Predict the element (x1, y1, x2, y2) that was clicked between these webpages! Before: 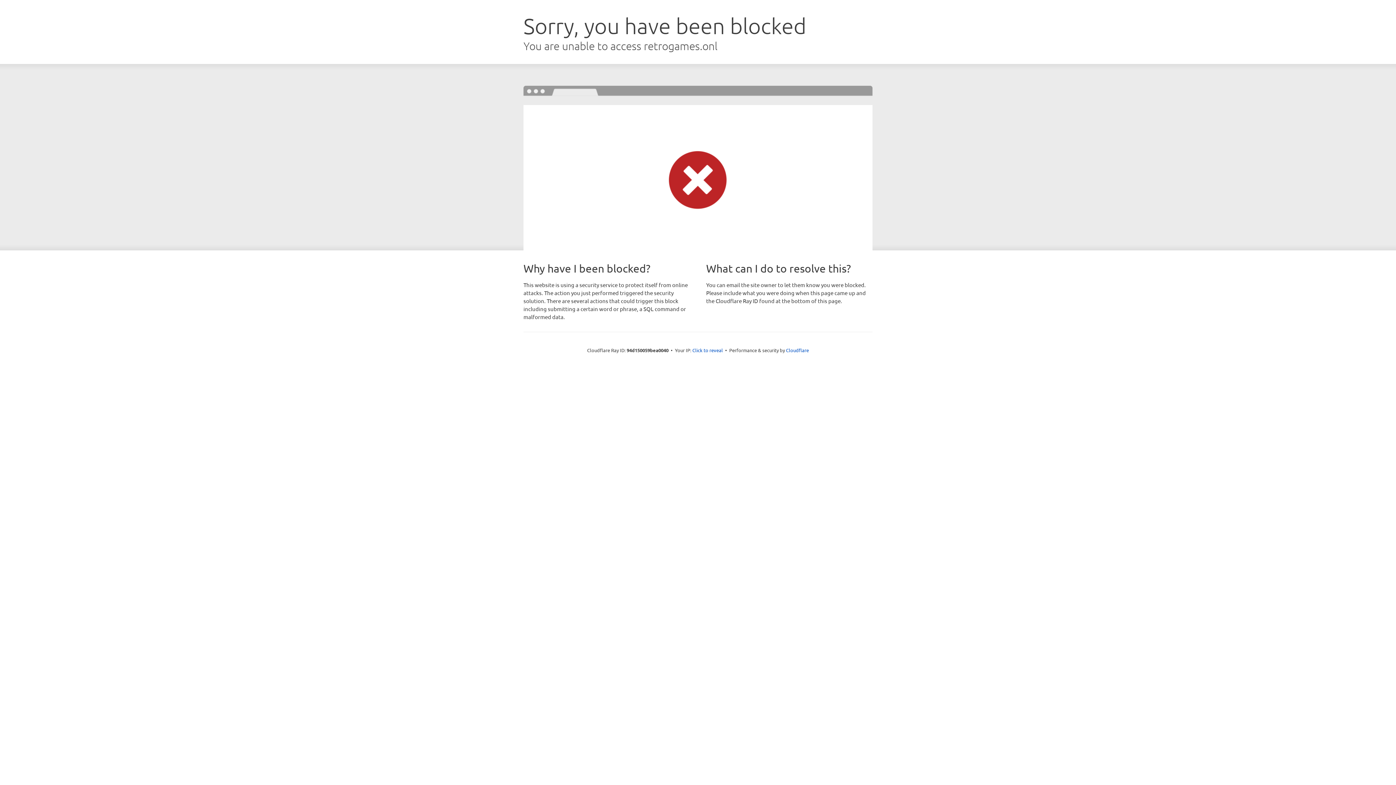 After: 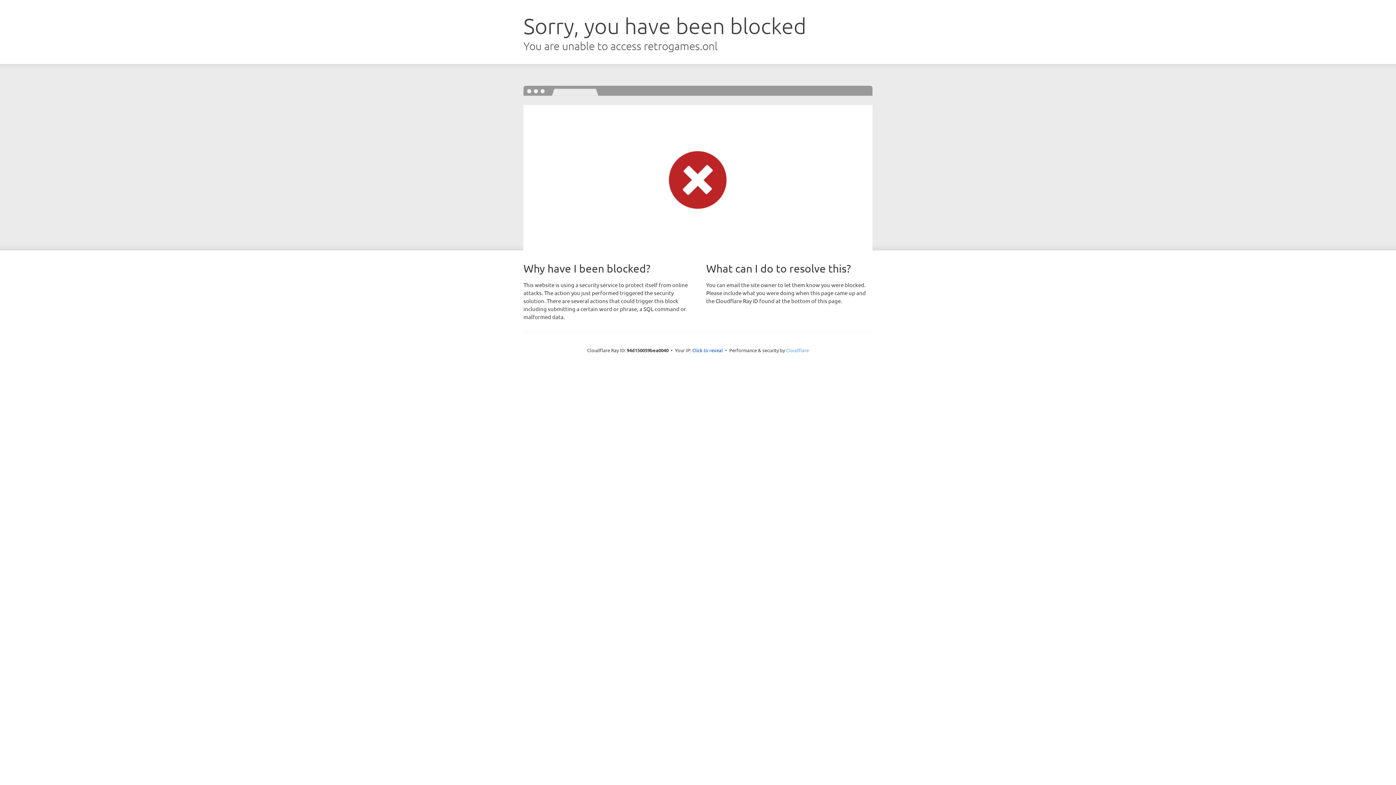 Action: bbox: (786, 347, 809, 353) label: Cloudflare